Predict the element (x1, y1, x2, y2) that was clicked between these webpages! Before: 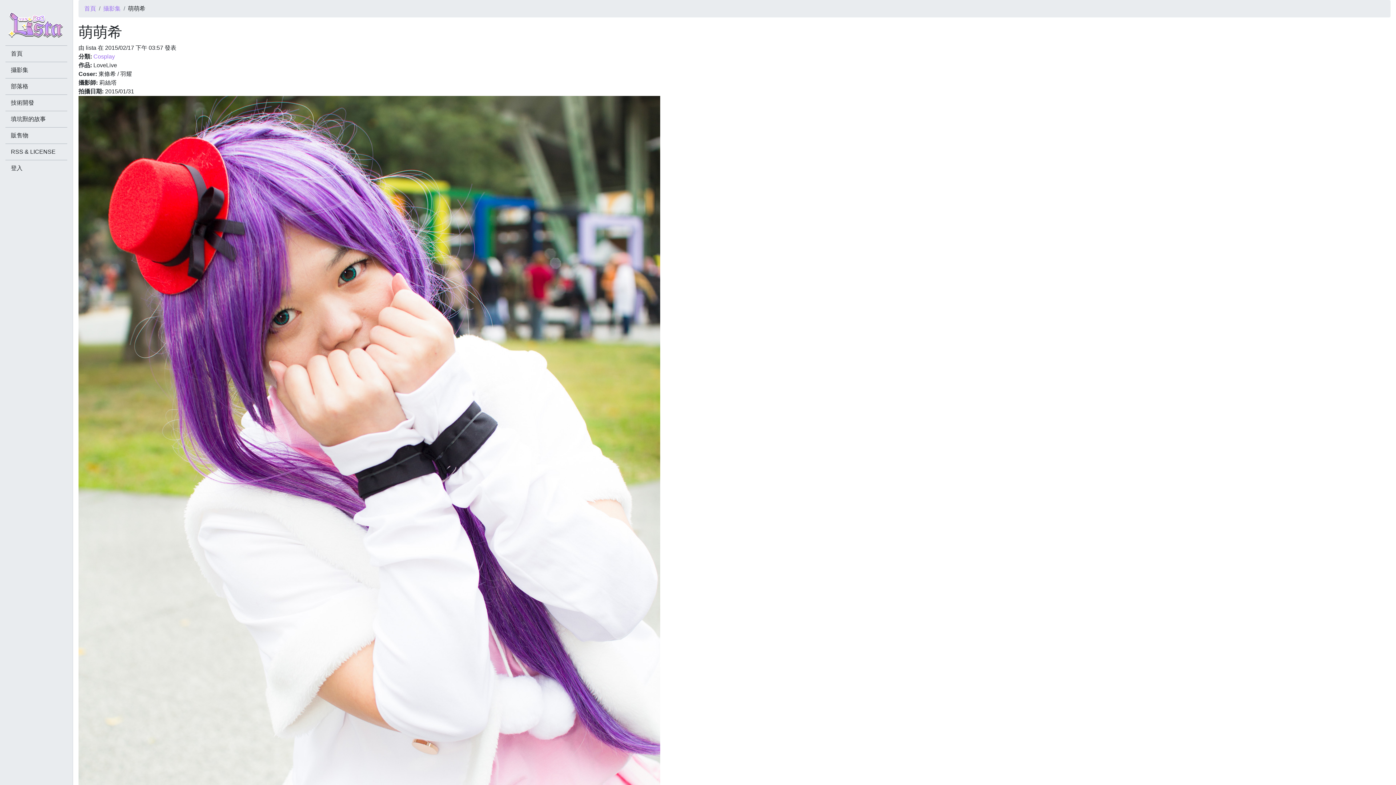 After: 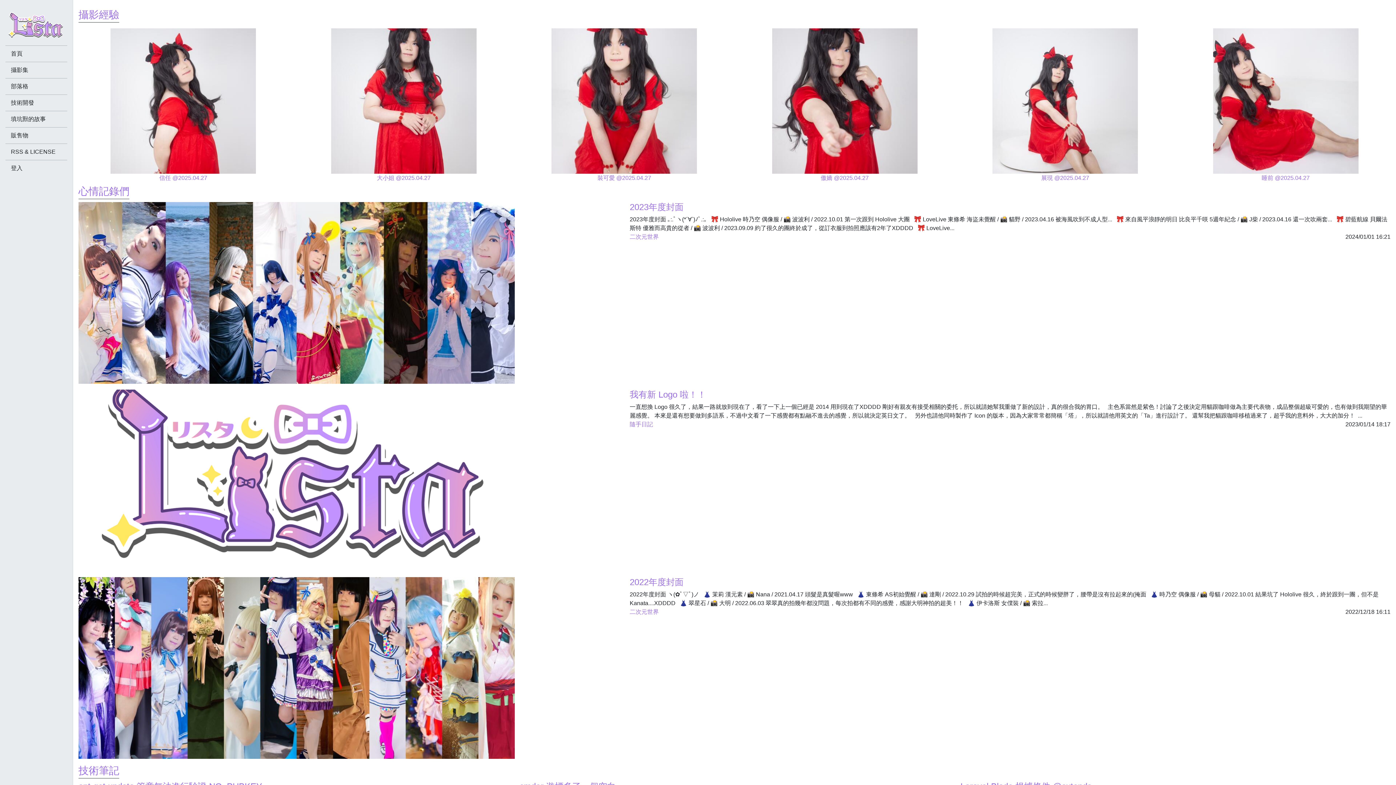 Action: label: 首頁 bbox: (84, 5, 96, 11)